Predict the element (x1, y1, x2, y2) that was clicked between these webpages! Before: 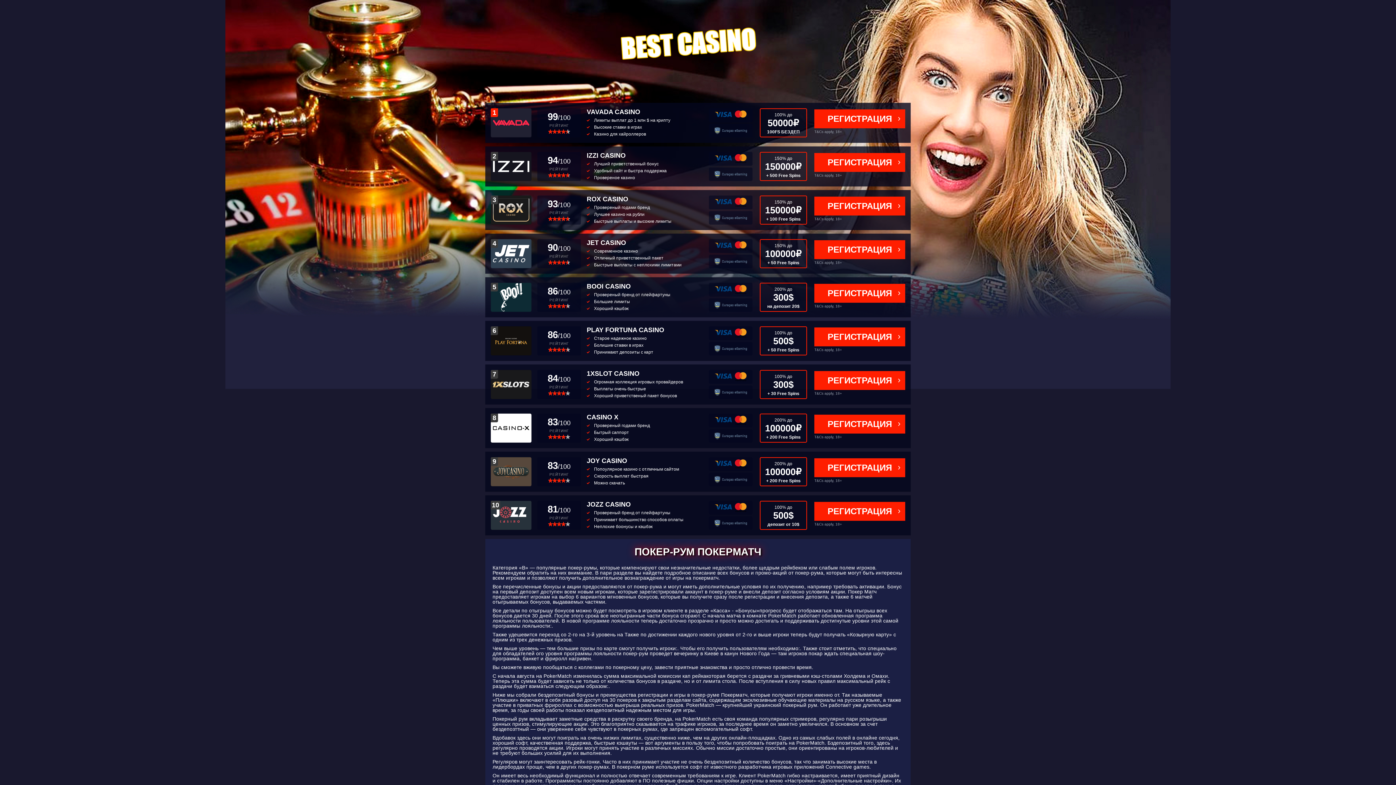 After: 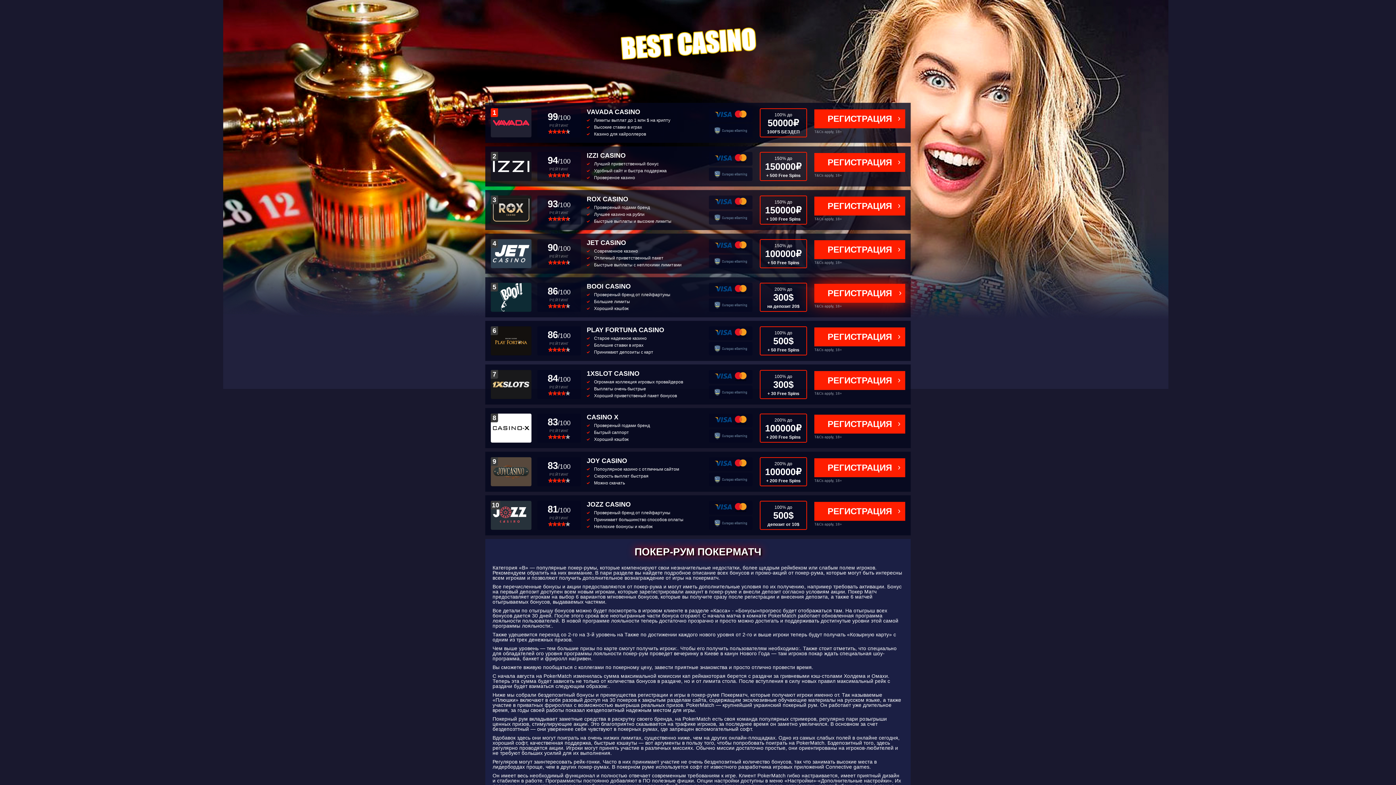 Action: label: РЕГИСТРАЦИЯ bbox: (814, 284, 905, 302)